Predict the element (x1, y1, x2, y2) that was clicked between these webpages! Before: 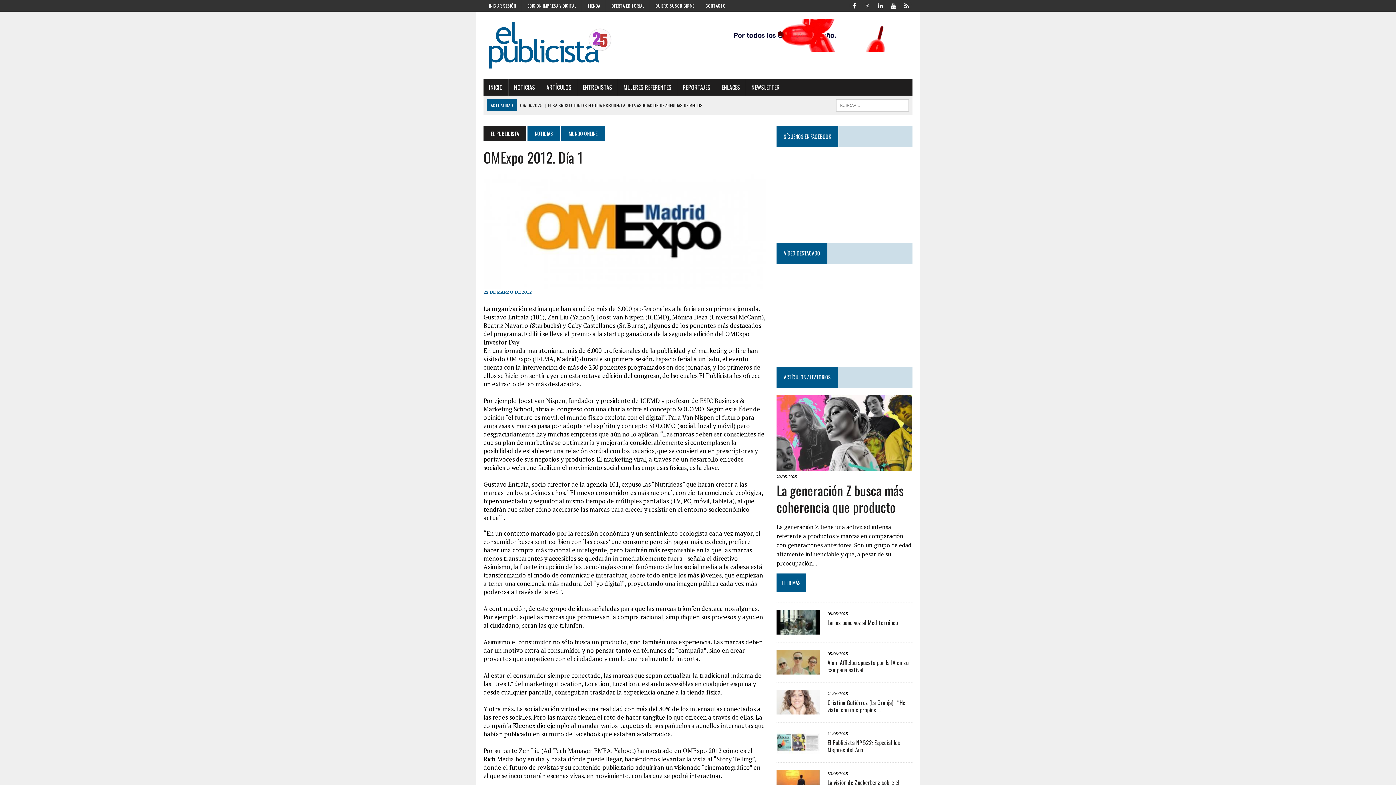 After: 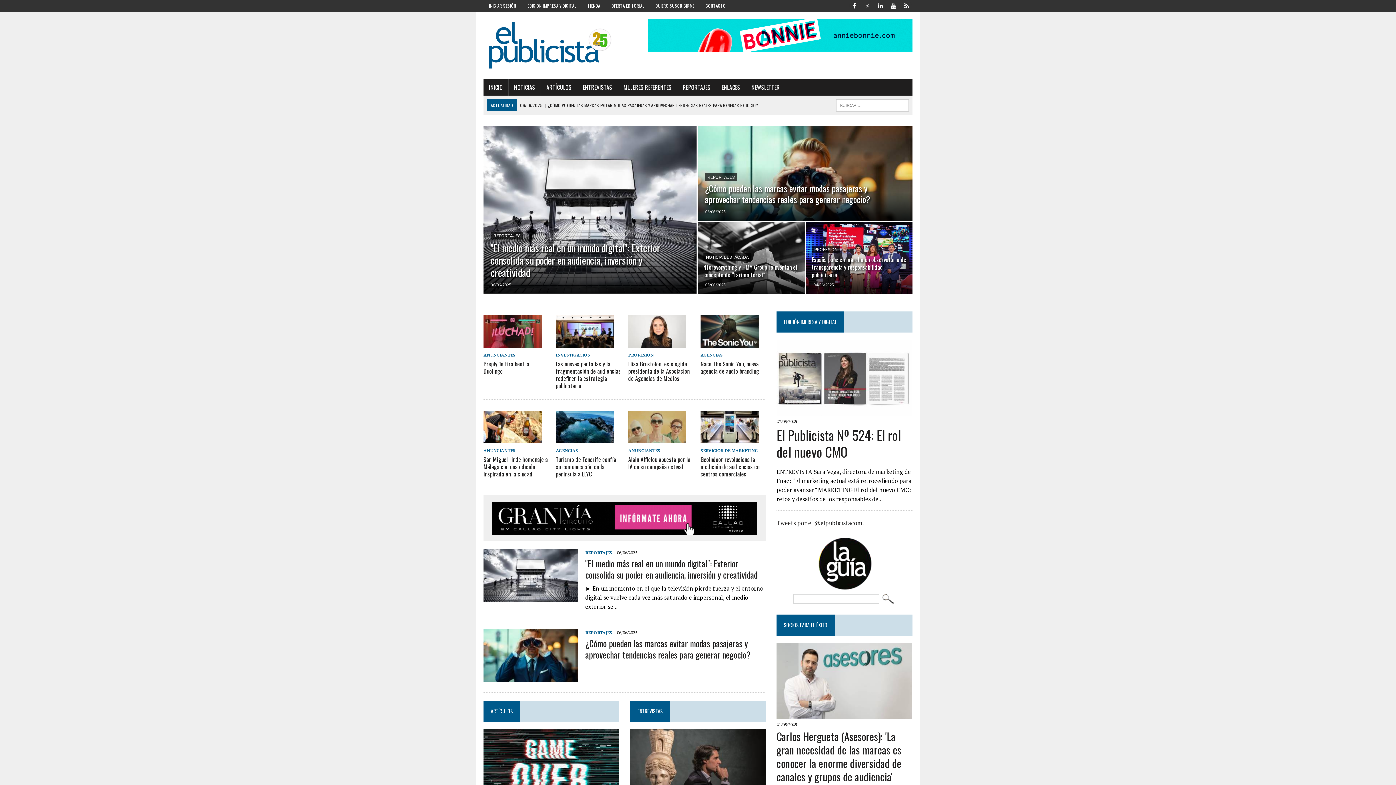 Action: bbox: (483, 18, 619, 72)